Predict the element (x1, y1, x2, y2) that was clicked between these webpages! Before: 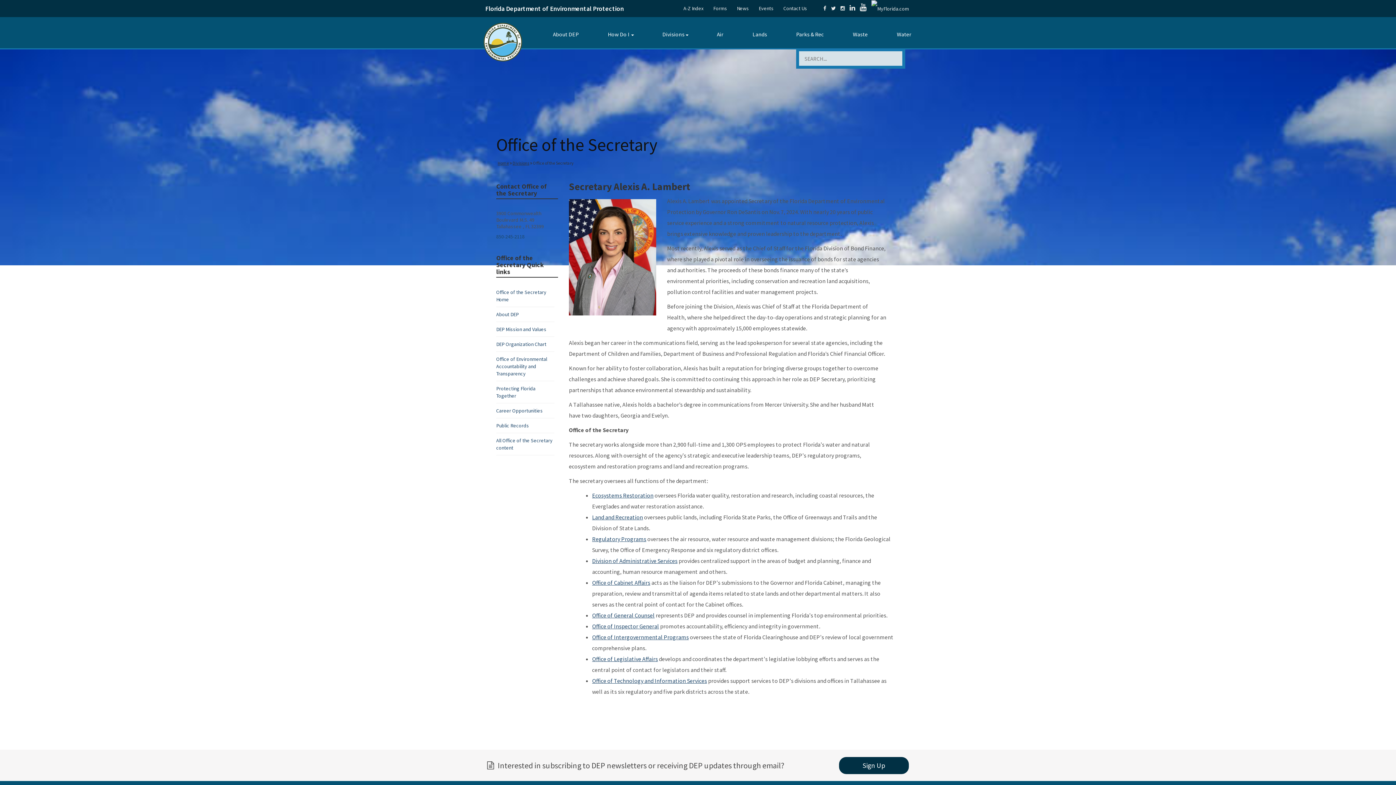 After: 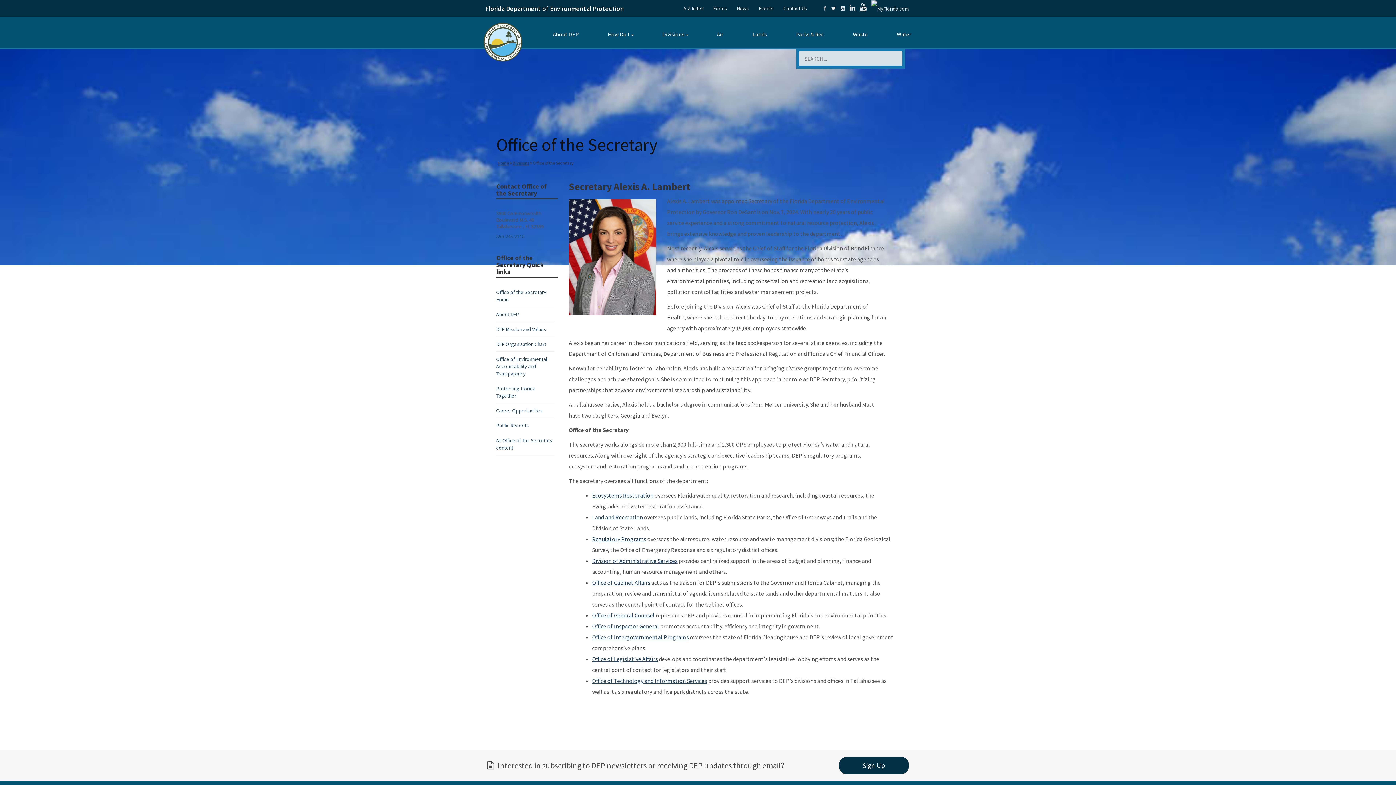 Action: bbox: (821, 5, 828, 11)